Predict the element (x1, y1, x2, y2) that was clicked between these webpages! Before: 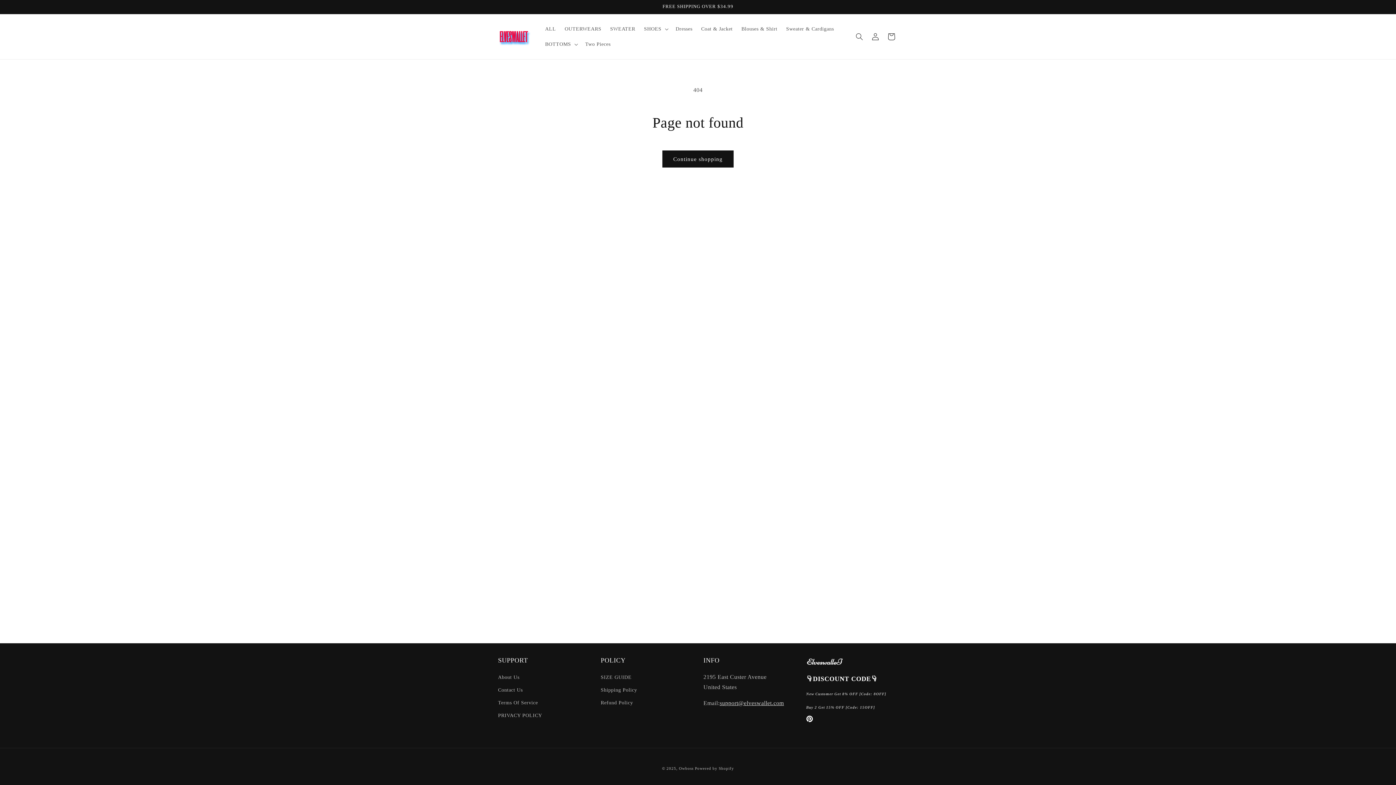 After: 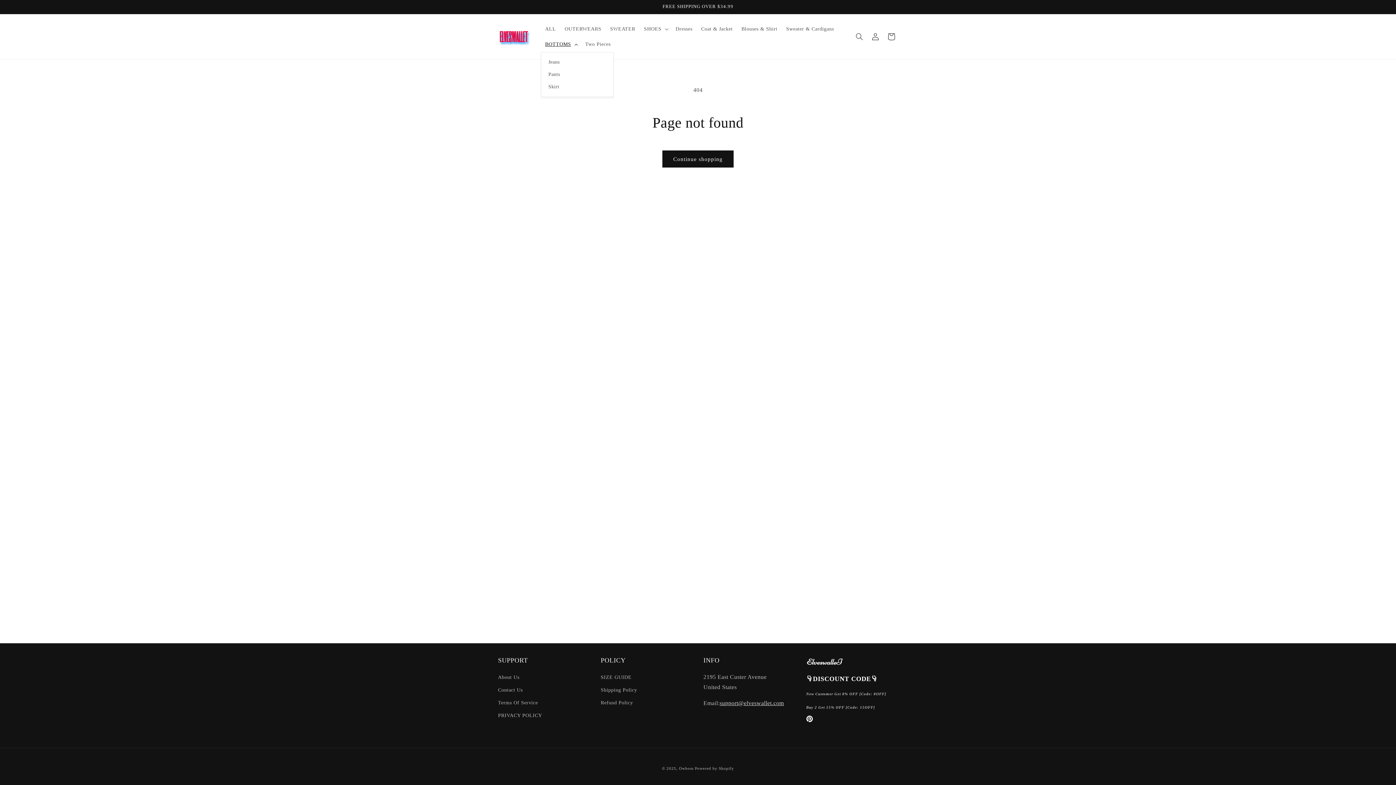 Action: bbox: (540, 36, 580, 52) label: BOTTOMS